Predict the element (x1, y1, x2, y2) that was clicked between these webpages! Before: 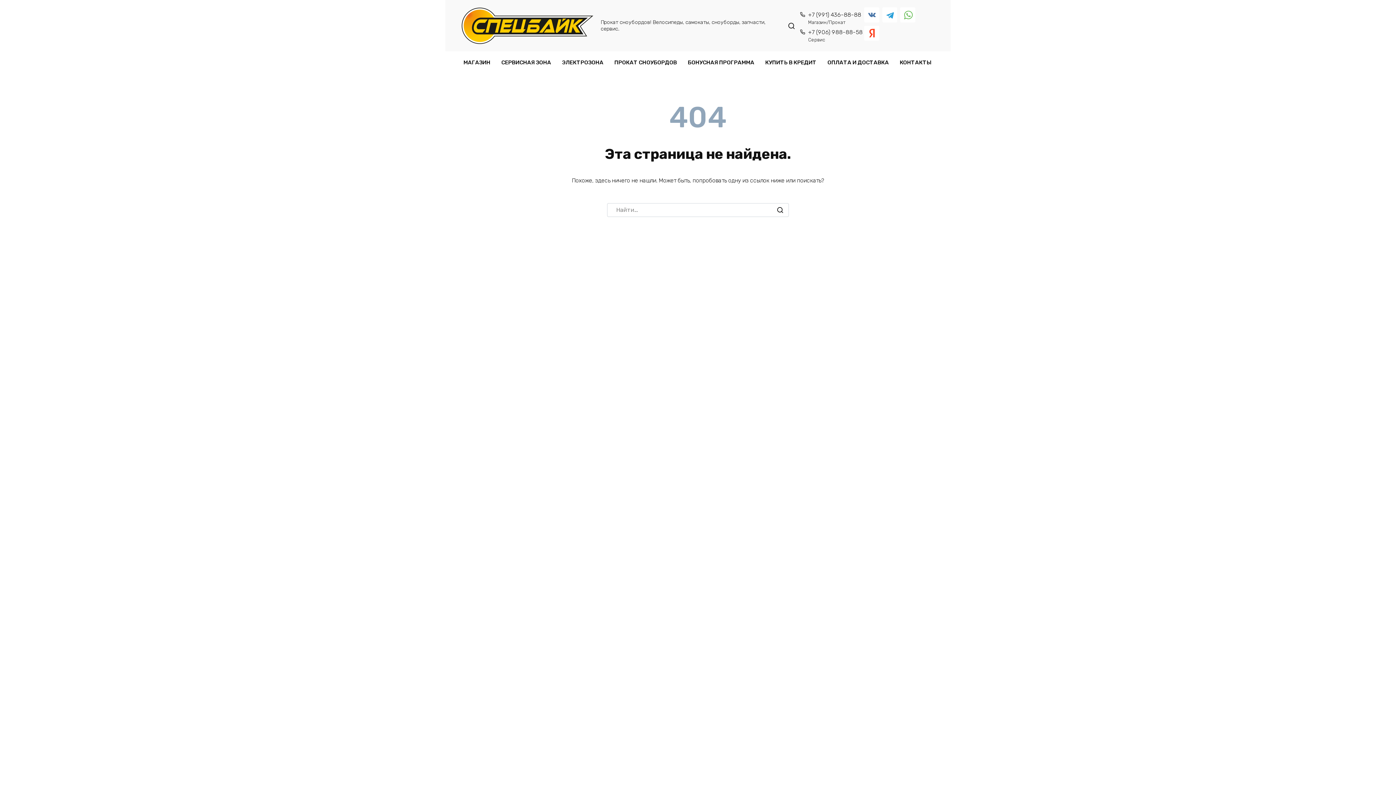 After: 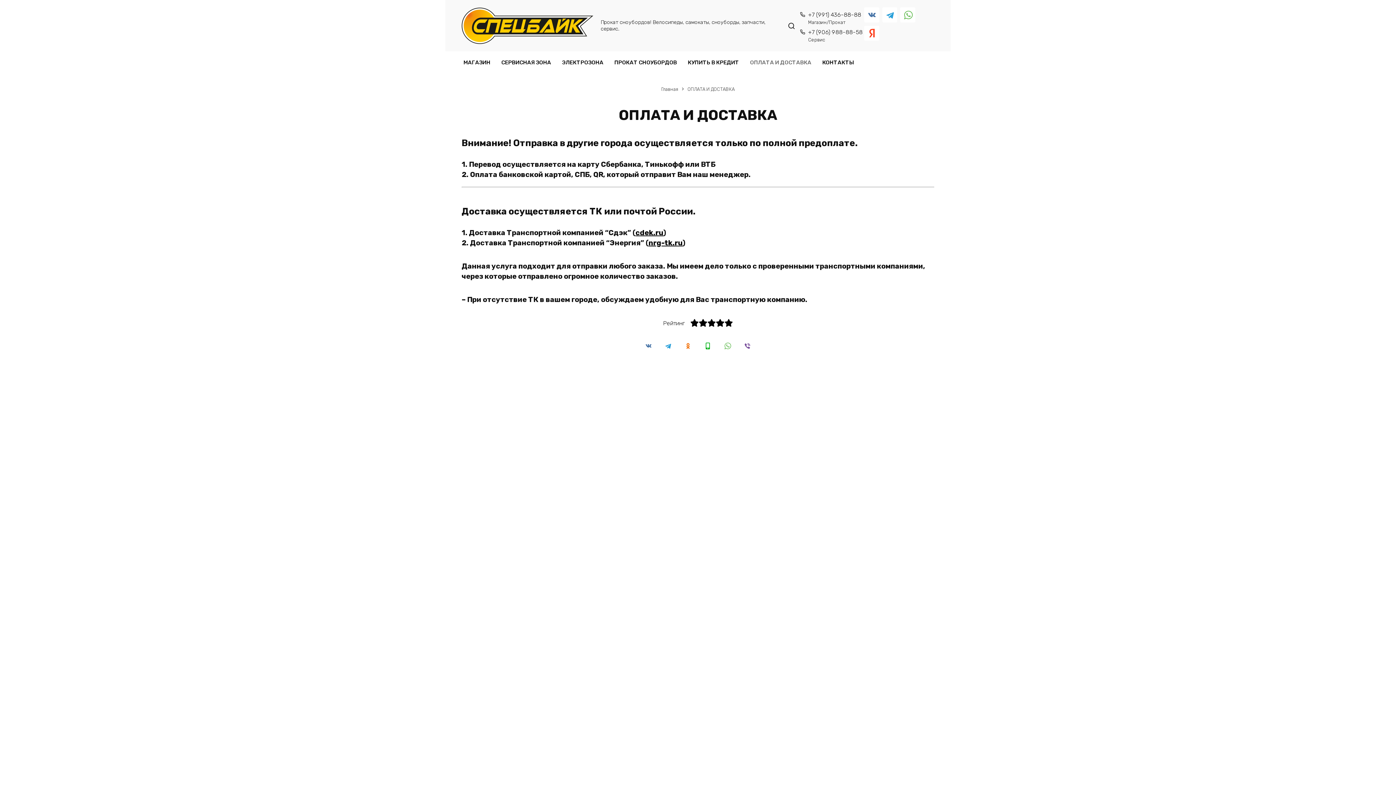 Action: label: ОПЛАТА И ДОСТАВКА bbox: (822, 51, 894, 73)